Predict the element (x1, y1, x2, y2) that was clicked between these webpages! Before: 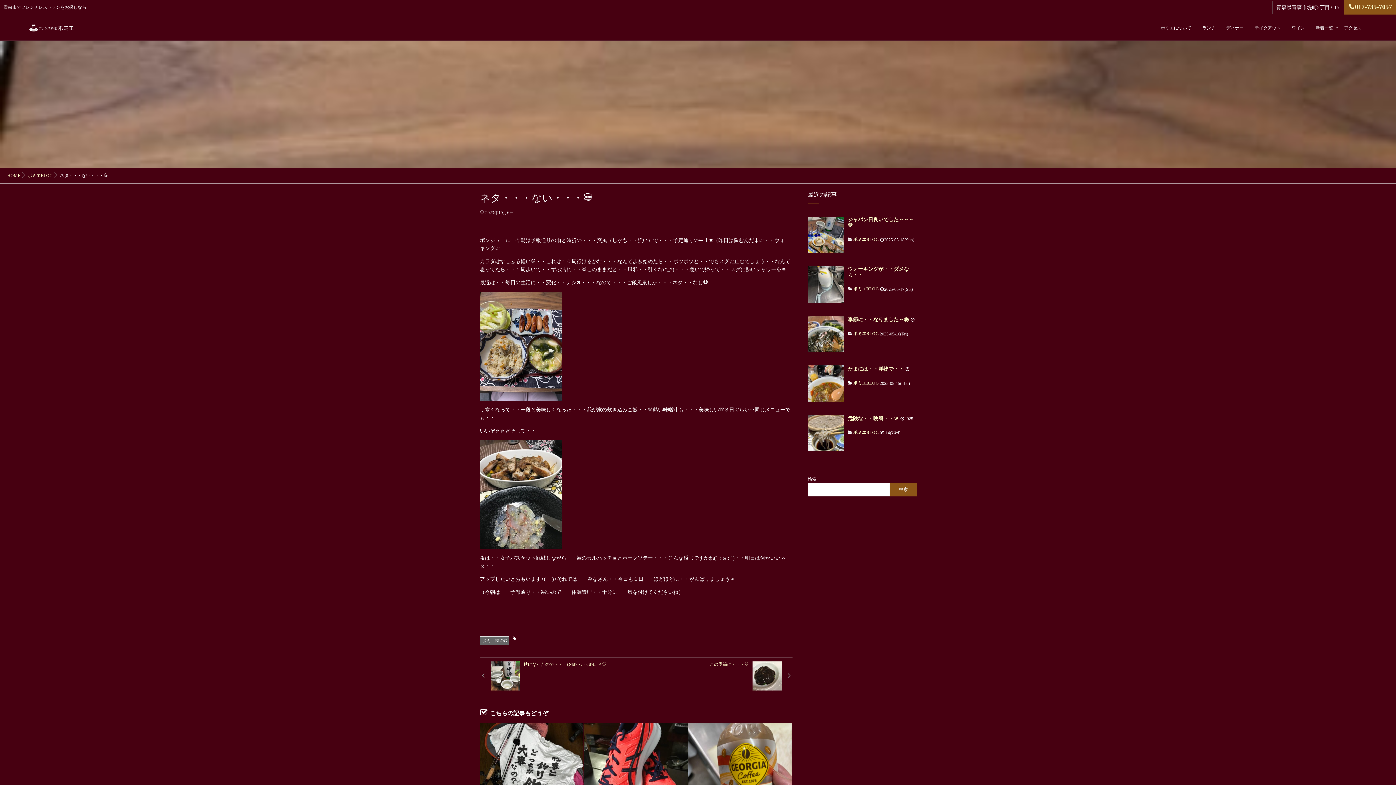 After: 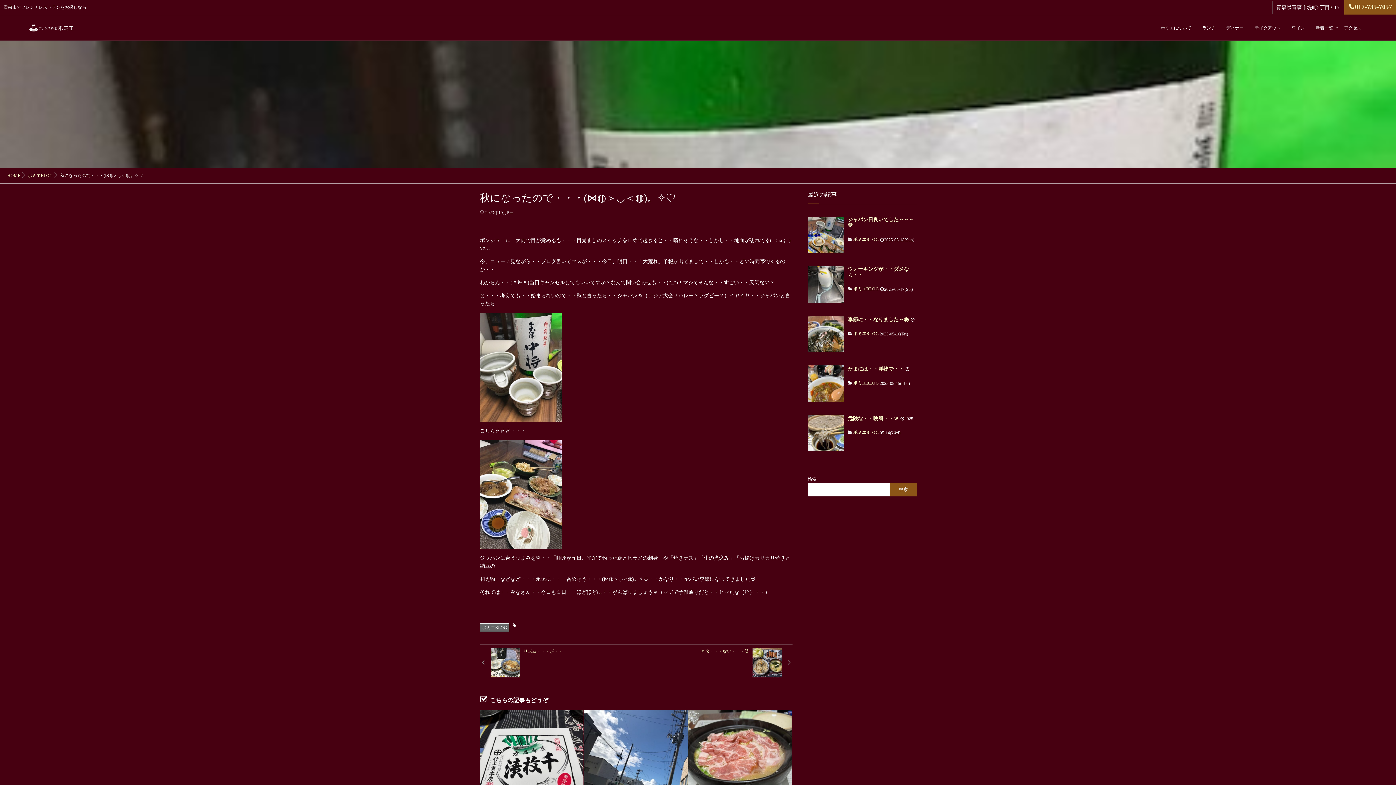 Action: bbox: (483, 661, 632, 690) label: 秋になったので・・・(⋈◍＞◡＜◍)。✧♡